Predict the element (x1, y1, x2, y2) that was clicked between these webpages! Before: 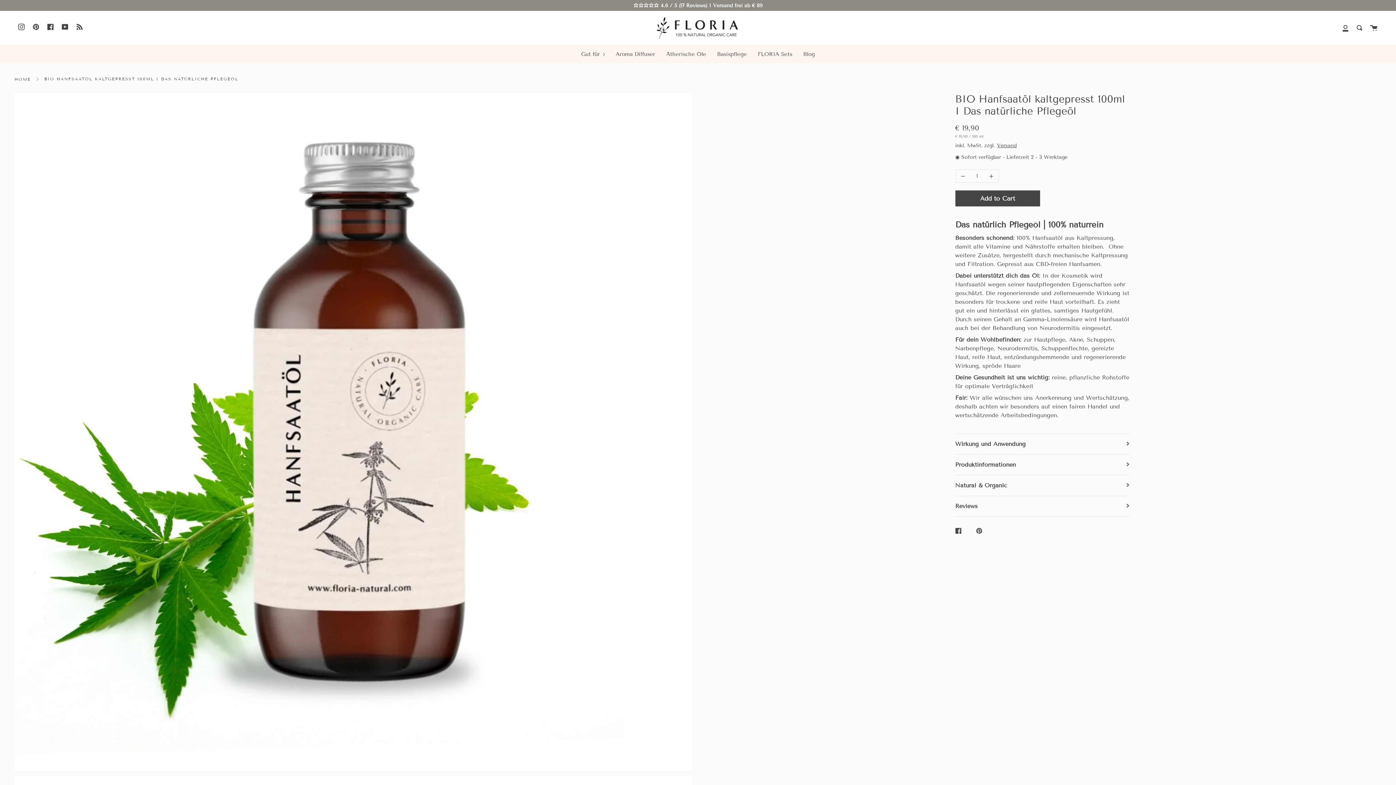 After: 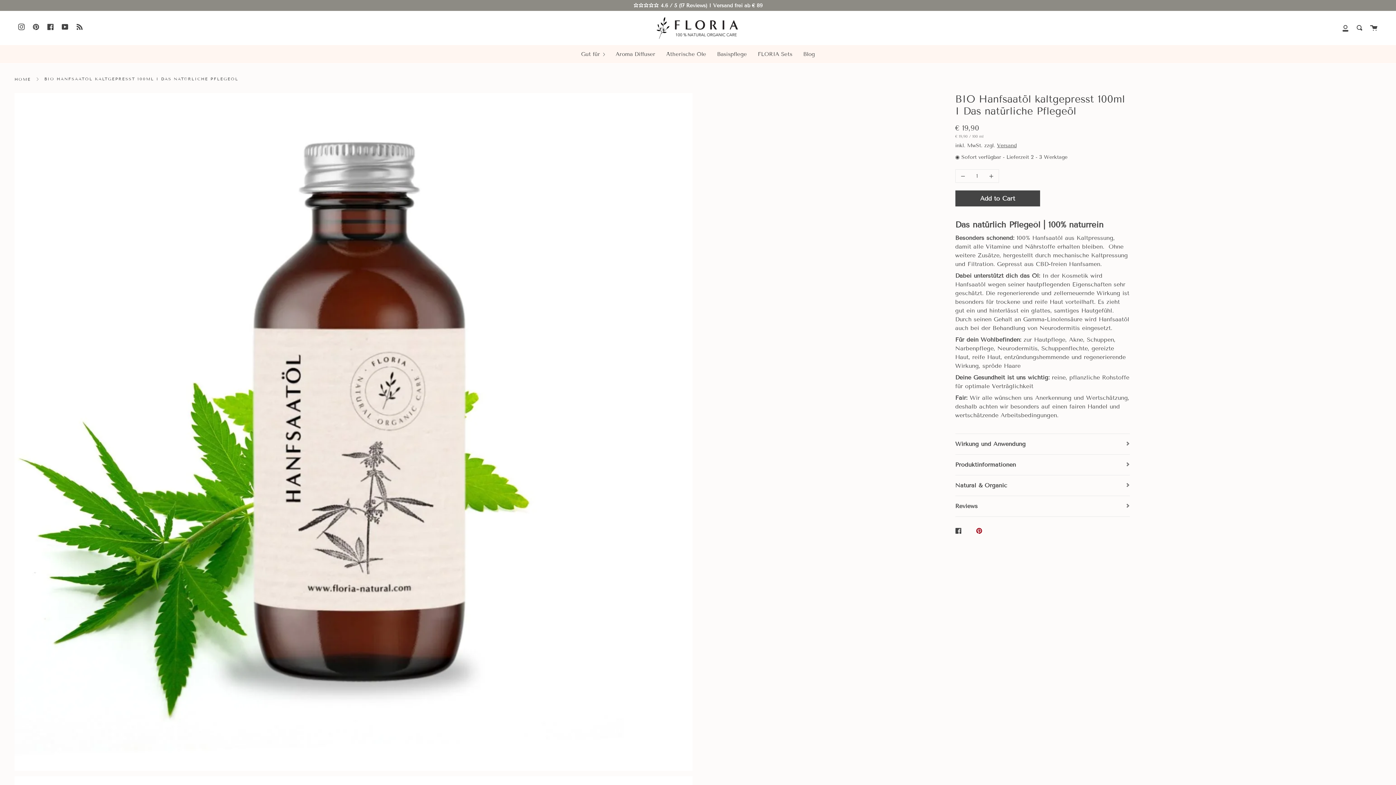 Action: bbox: (976, 522, 986, 539) label: PIN ON PINTEREST